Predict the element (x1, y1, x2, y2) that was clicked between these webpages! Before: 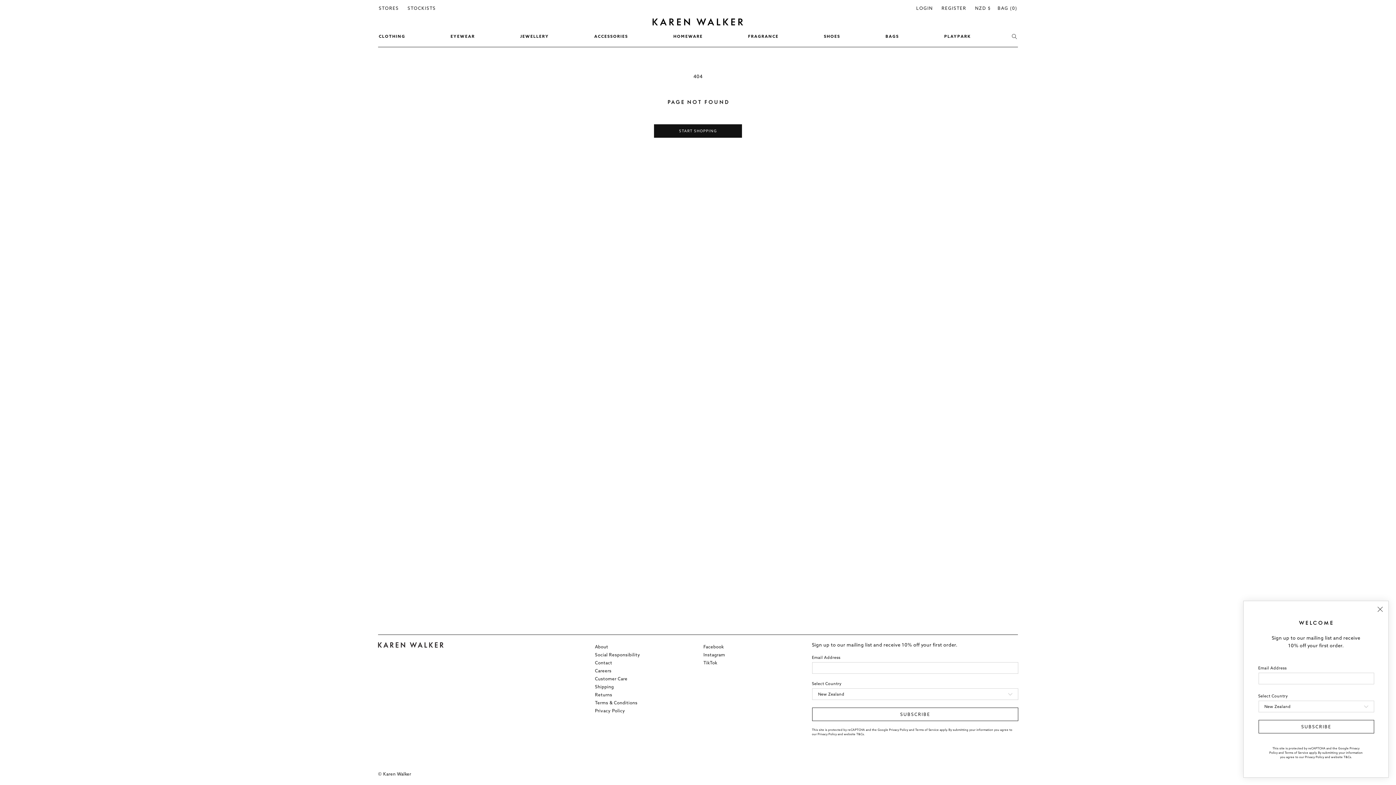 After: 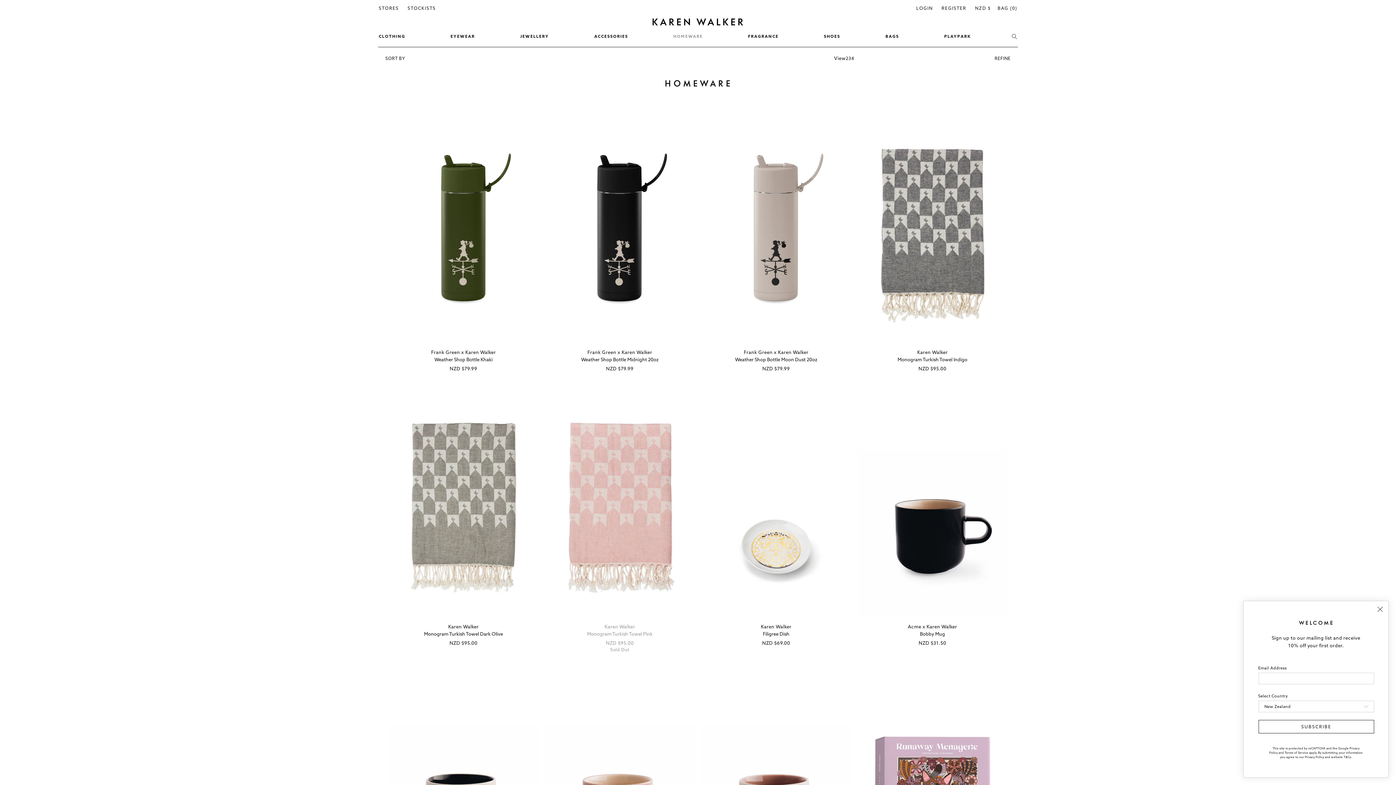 Action: bbox: (669, 29, 707, 43) label: HOMEWARE